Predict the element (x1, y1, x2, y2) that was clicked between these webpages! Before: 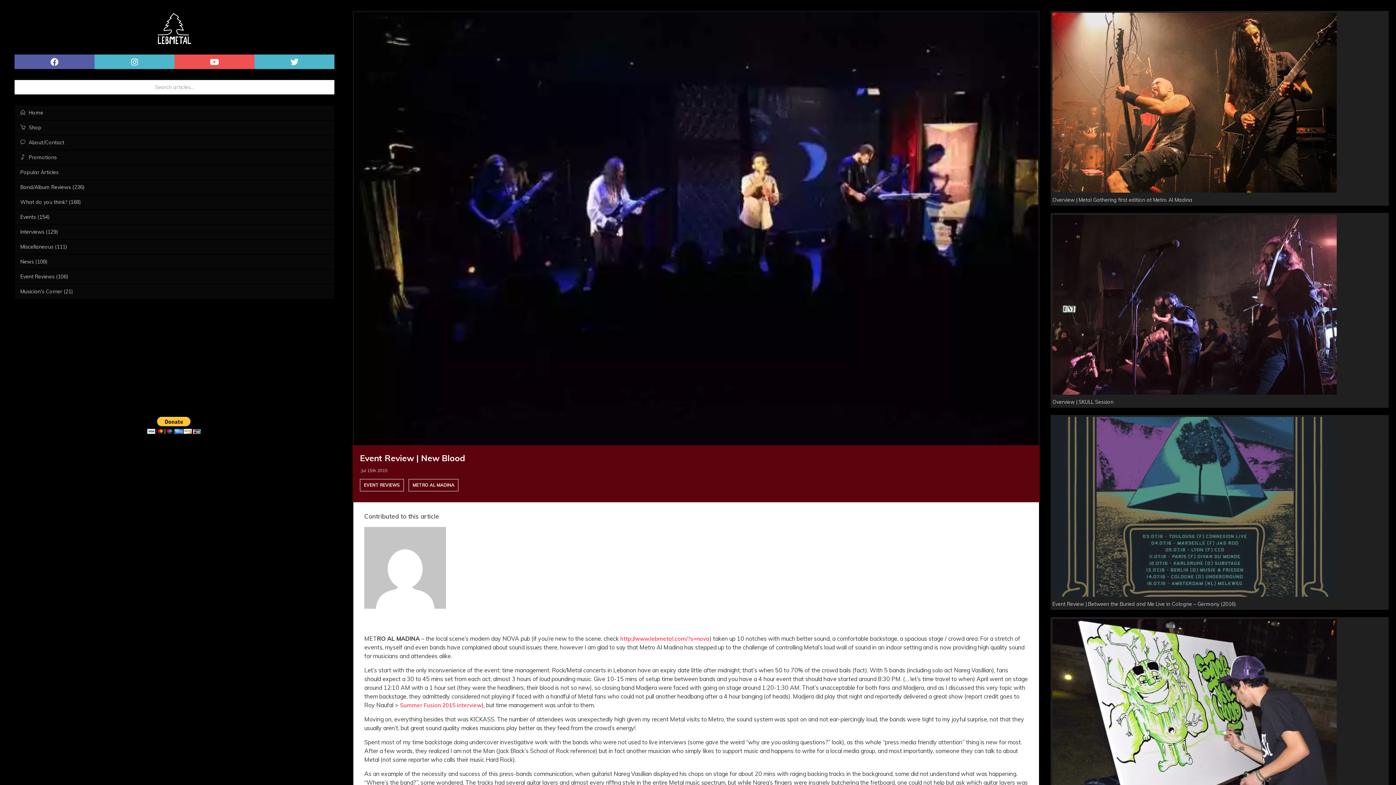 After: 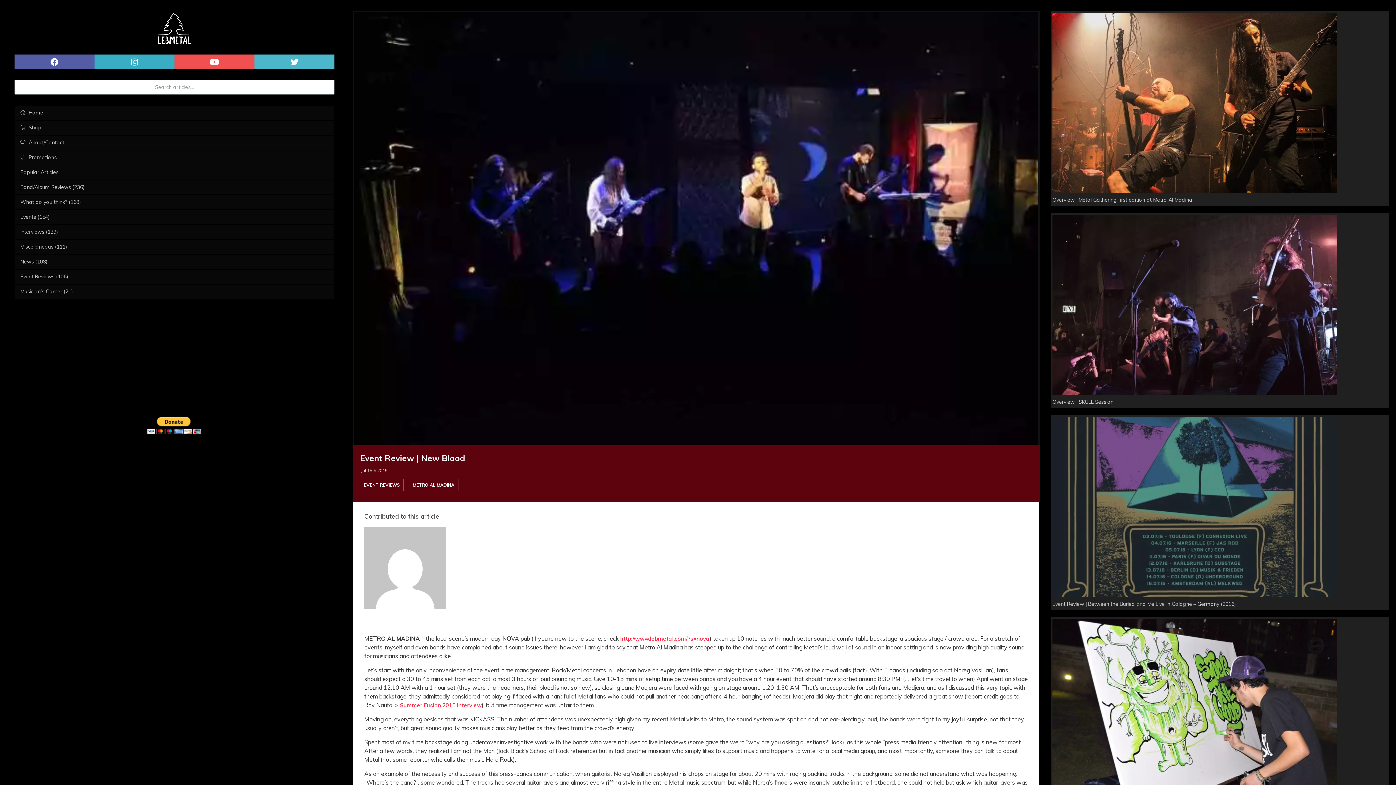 Action: bbox: (94, 54, 174, 69)